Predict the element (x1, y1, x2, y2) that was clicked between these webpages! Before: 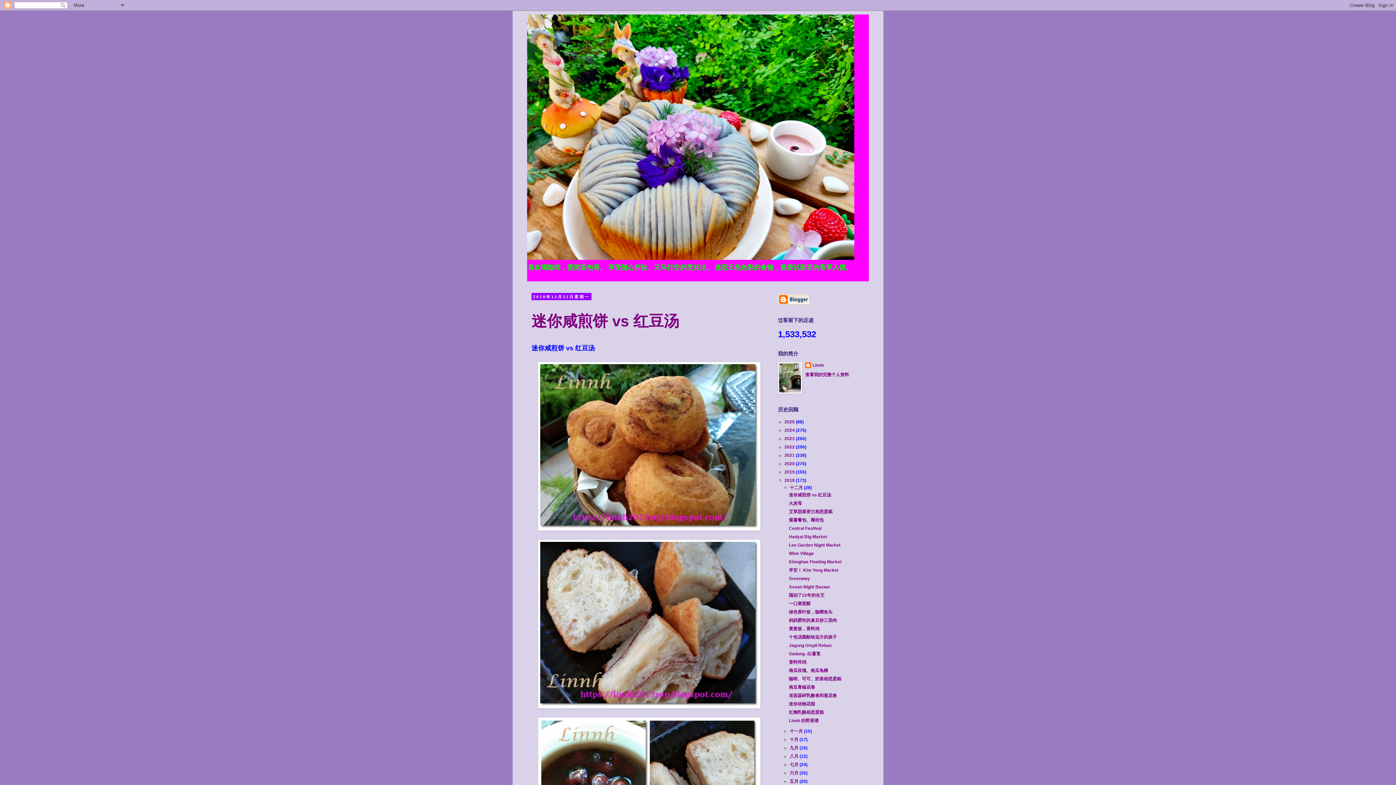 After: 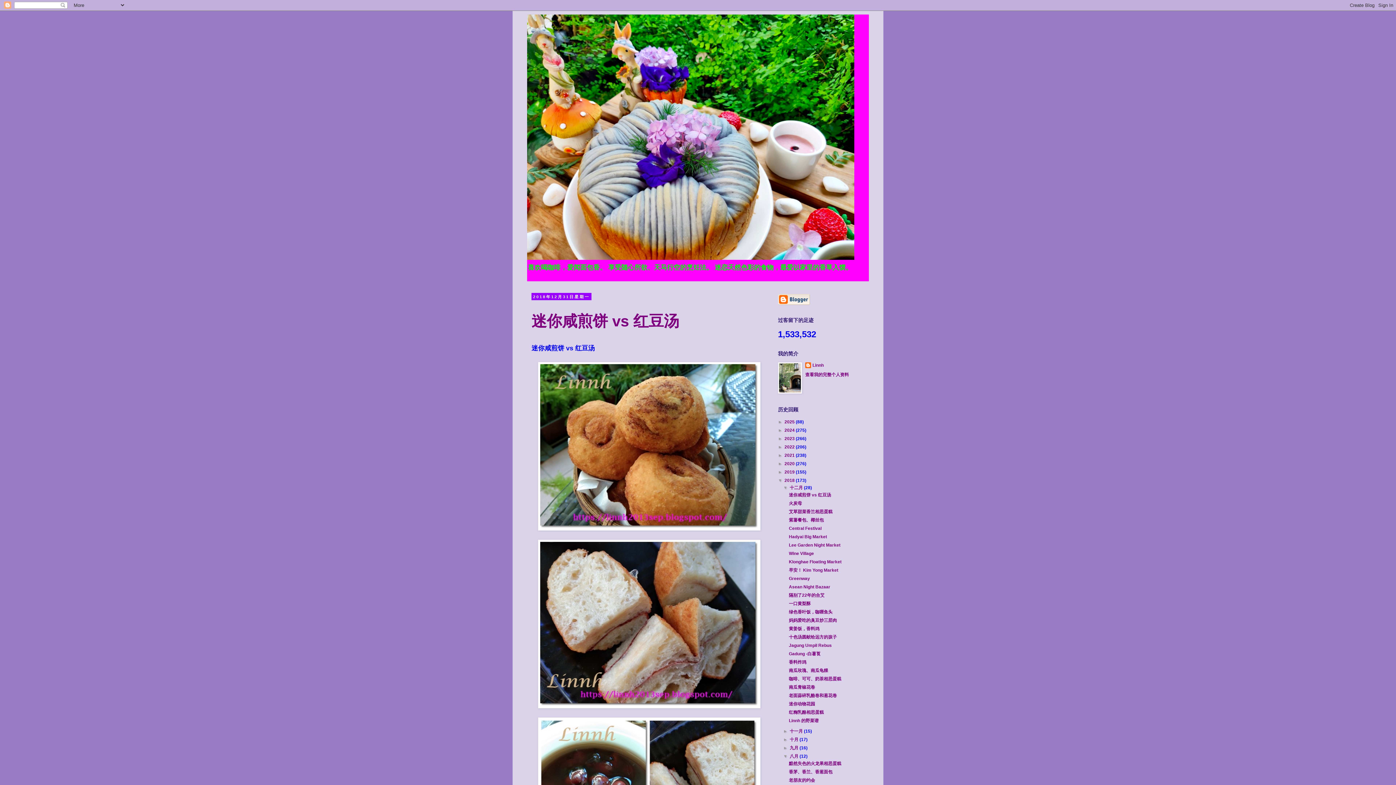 Action: label: ►   bbox: (783, 754, 789, 759)